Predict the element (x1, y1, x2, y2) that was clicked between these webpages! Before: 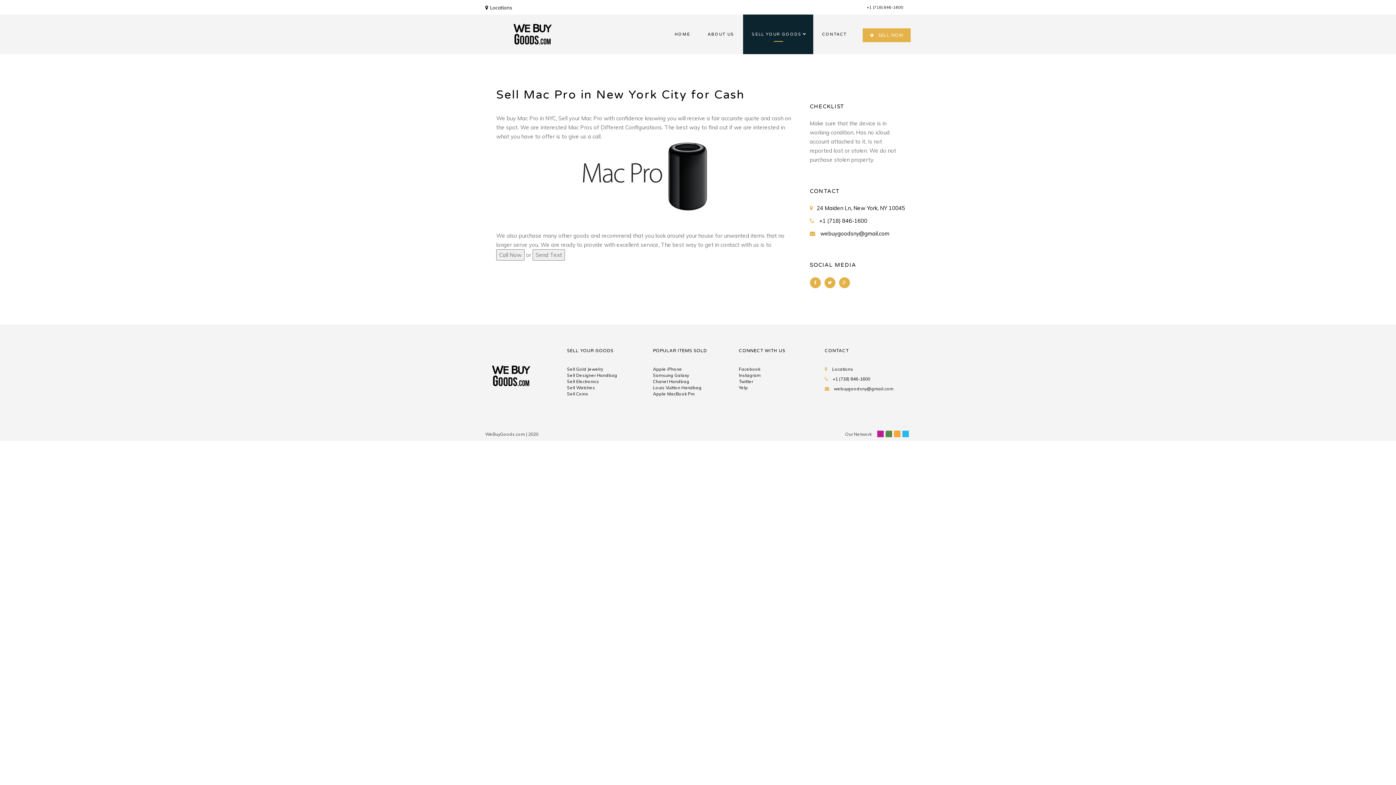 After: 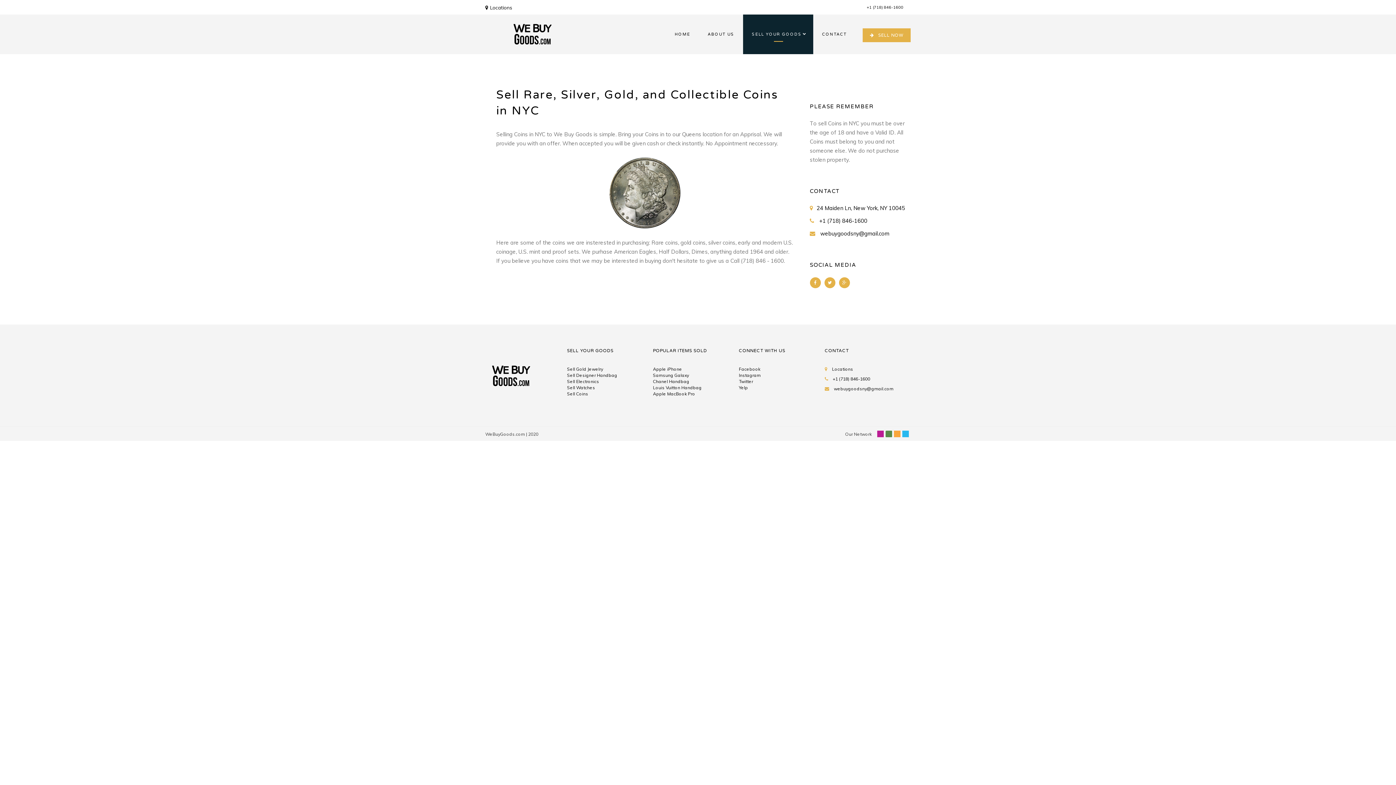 Action: bbox: (567, 391, 588, 396) label: Sell Coins